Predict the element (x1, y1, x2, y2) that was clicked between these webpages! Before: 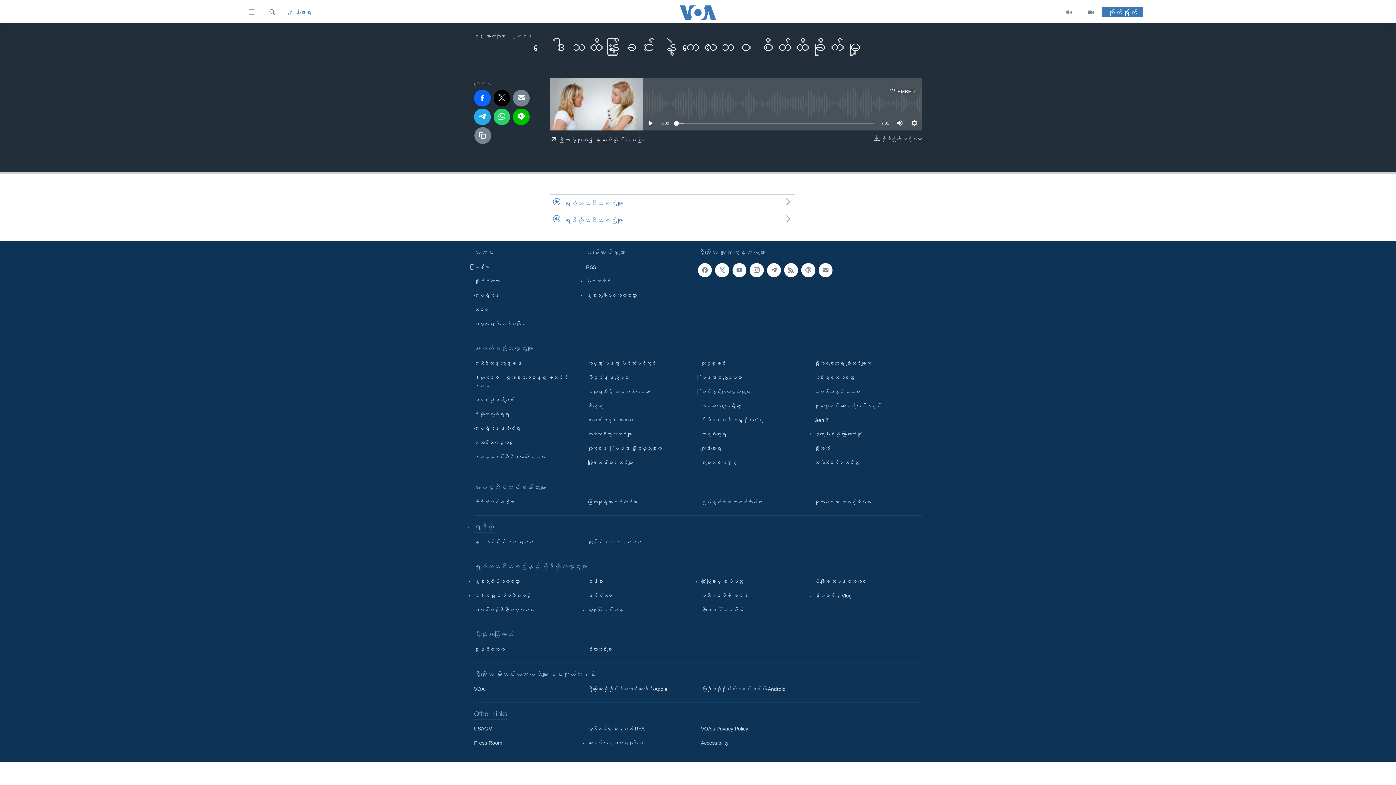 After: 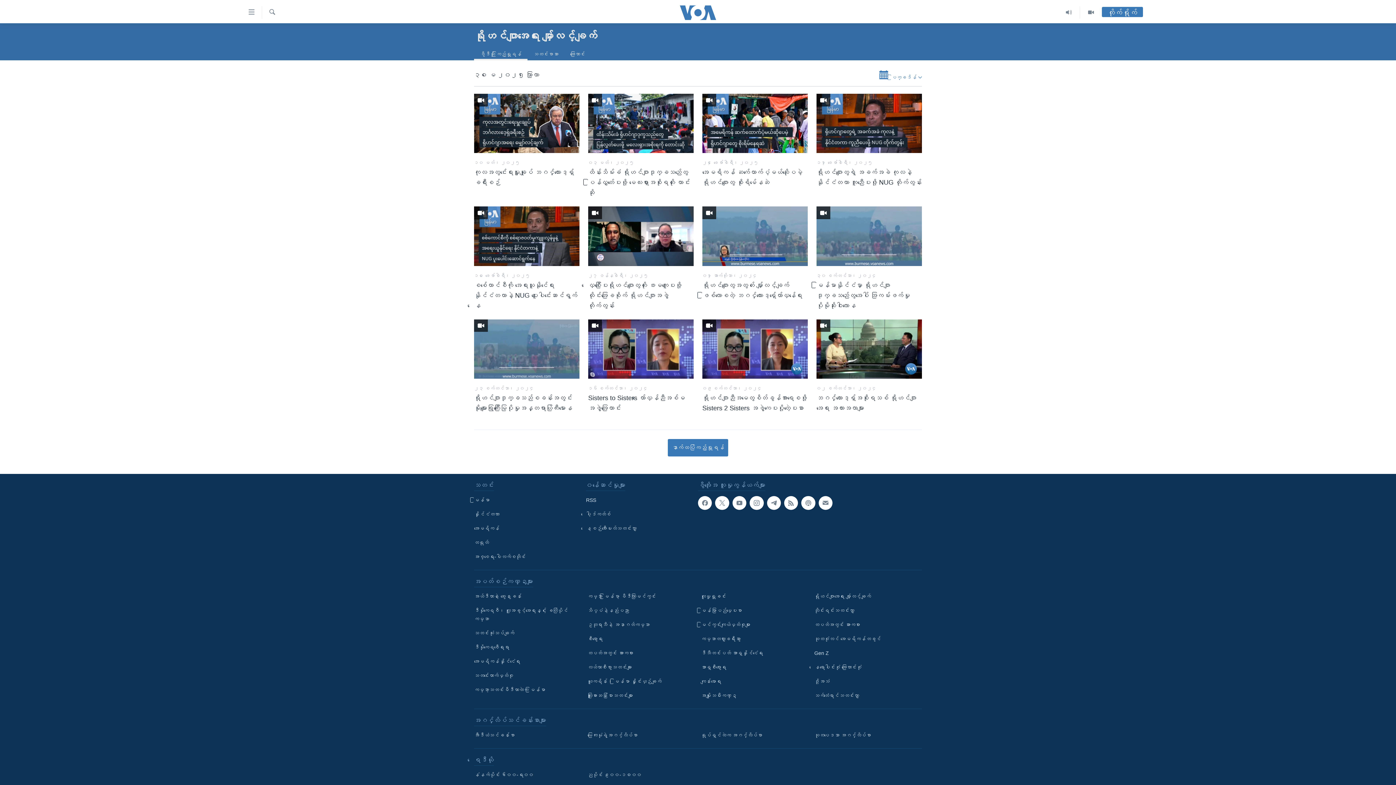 Action: label: ရိုဟင်ဂျာအရေး မျှော်လင့်ချက် bbox: (814, 359, 917, 368)